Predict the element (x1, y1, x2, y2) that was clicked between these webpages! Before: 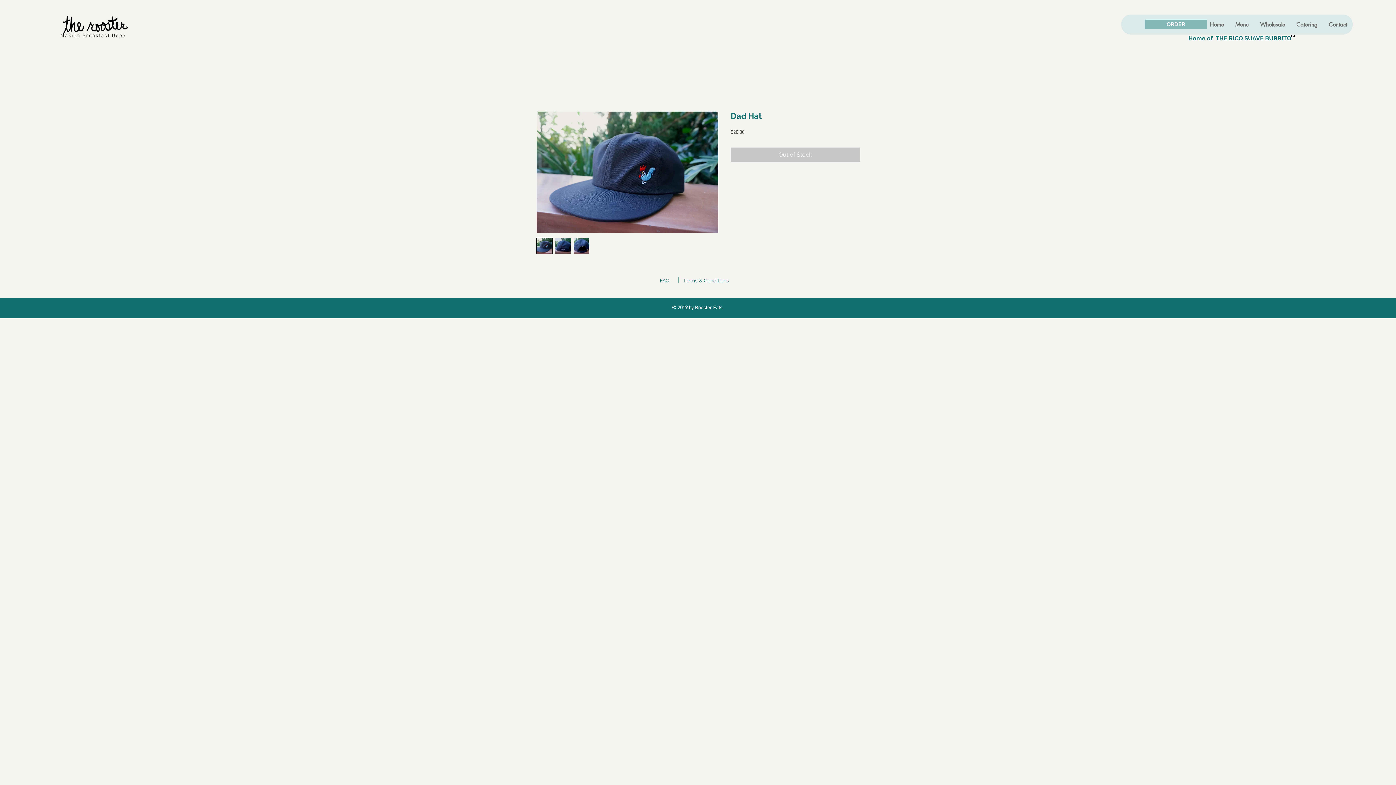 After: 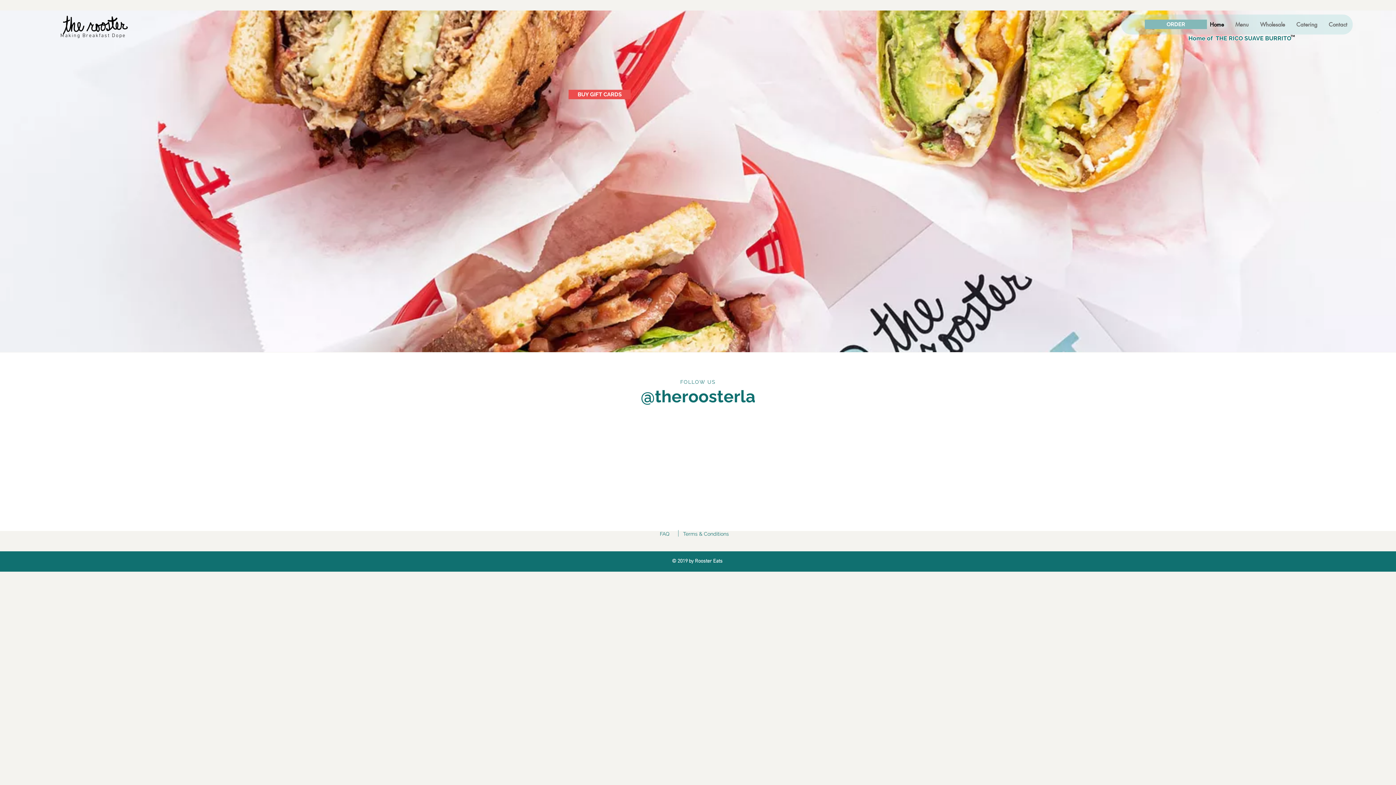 Action: bbox: (60, 2, 130, 46)